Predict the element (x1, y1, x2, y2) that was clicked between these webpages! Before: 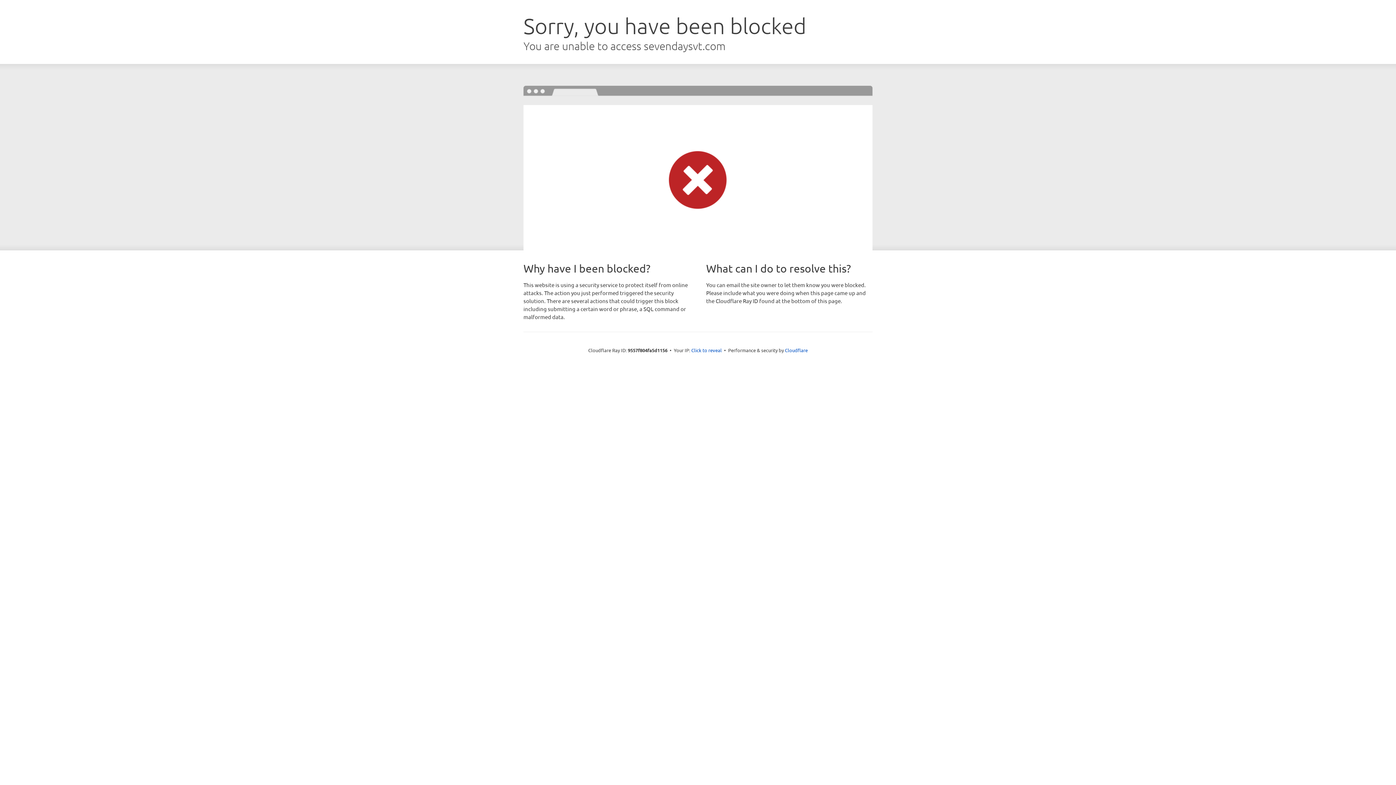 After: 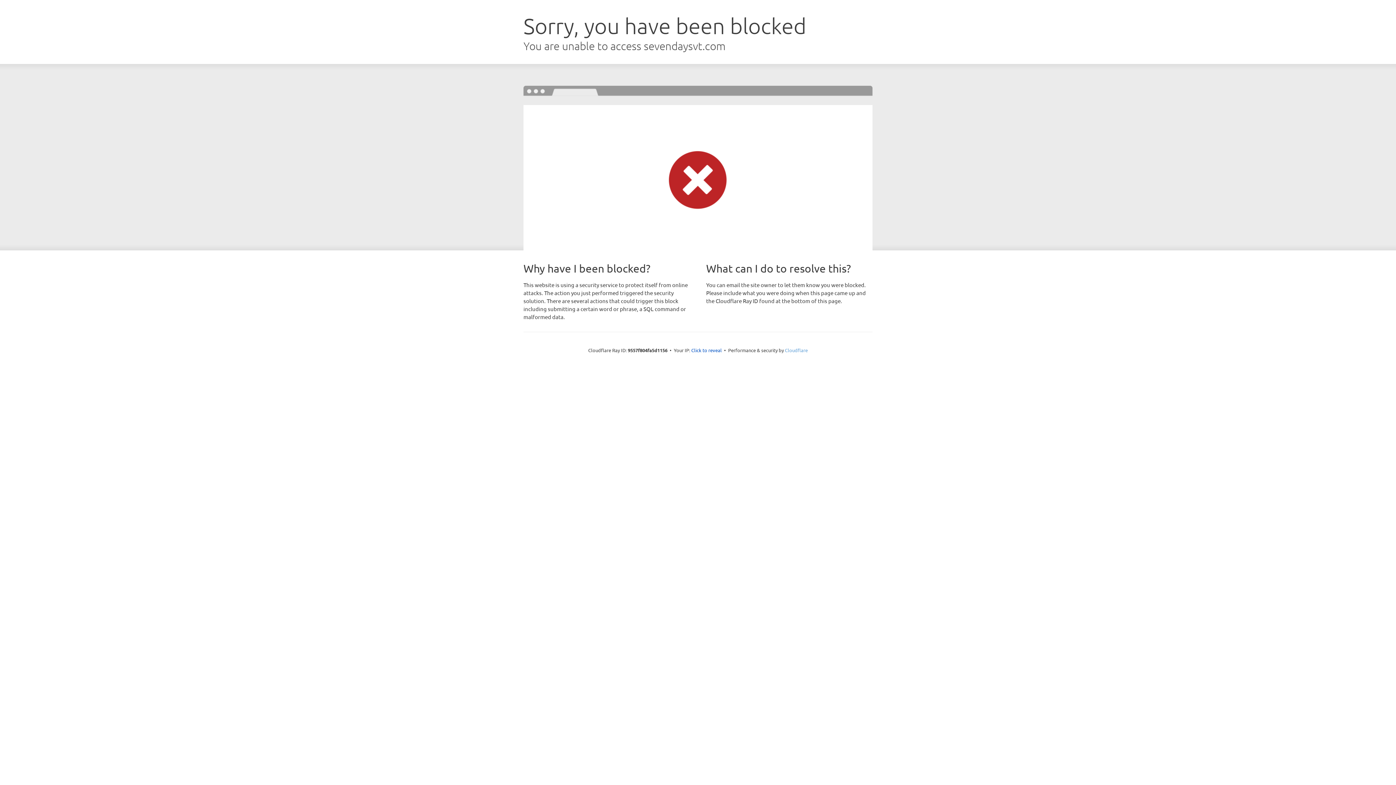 Action: bbox: (785, 347, 808, 353) label: Cloudflare